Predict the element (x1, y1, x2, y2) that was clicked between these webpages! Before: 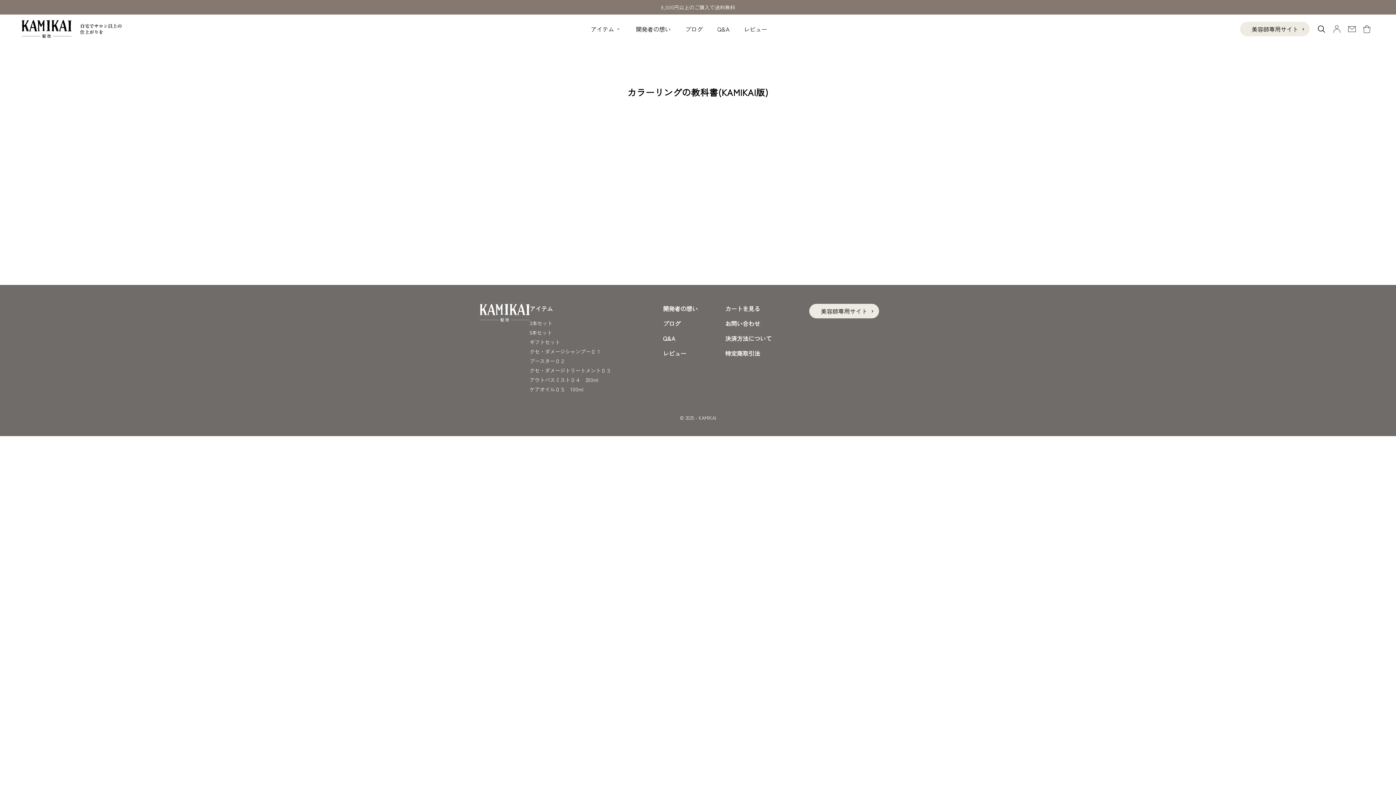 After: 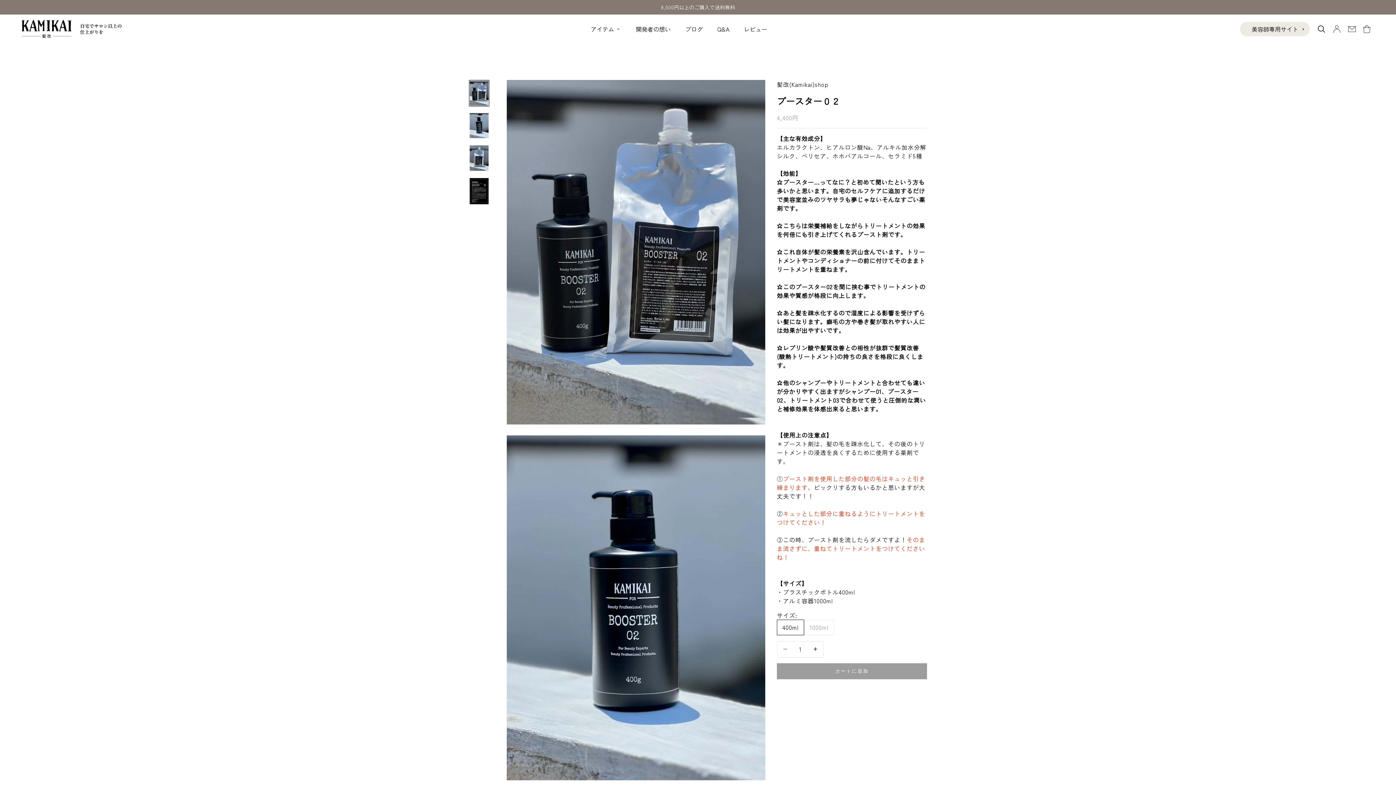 Action: bbox: (529, 357, 565, 364) label: ブースター０２